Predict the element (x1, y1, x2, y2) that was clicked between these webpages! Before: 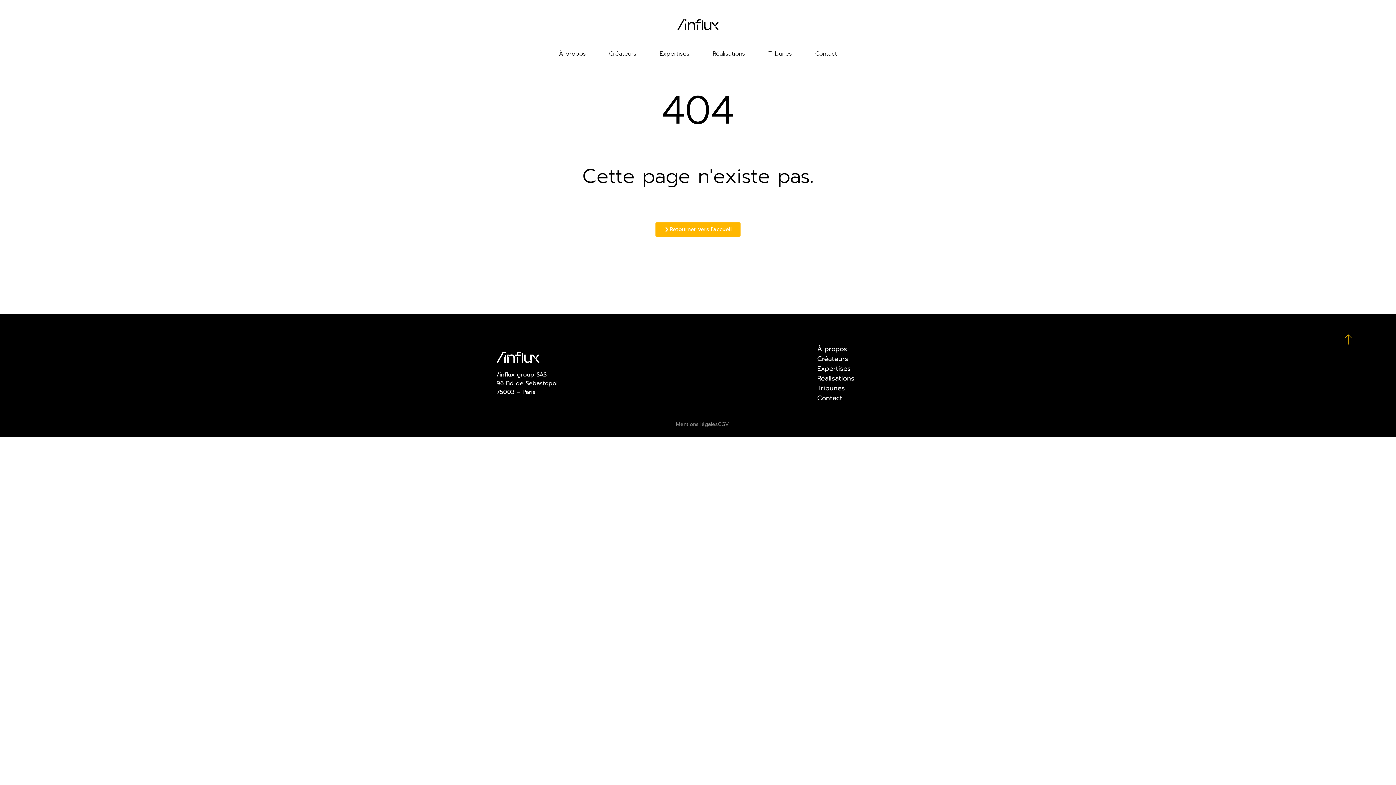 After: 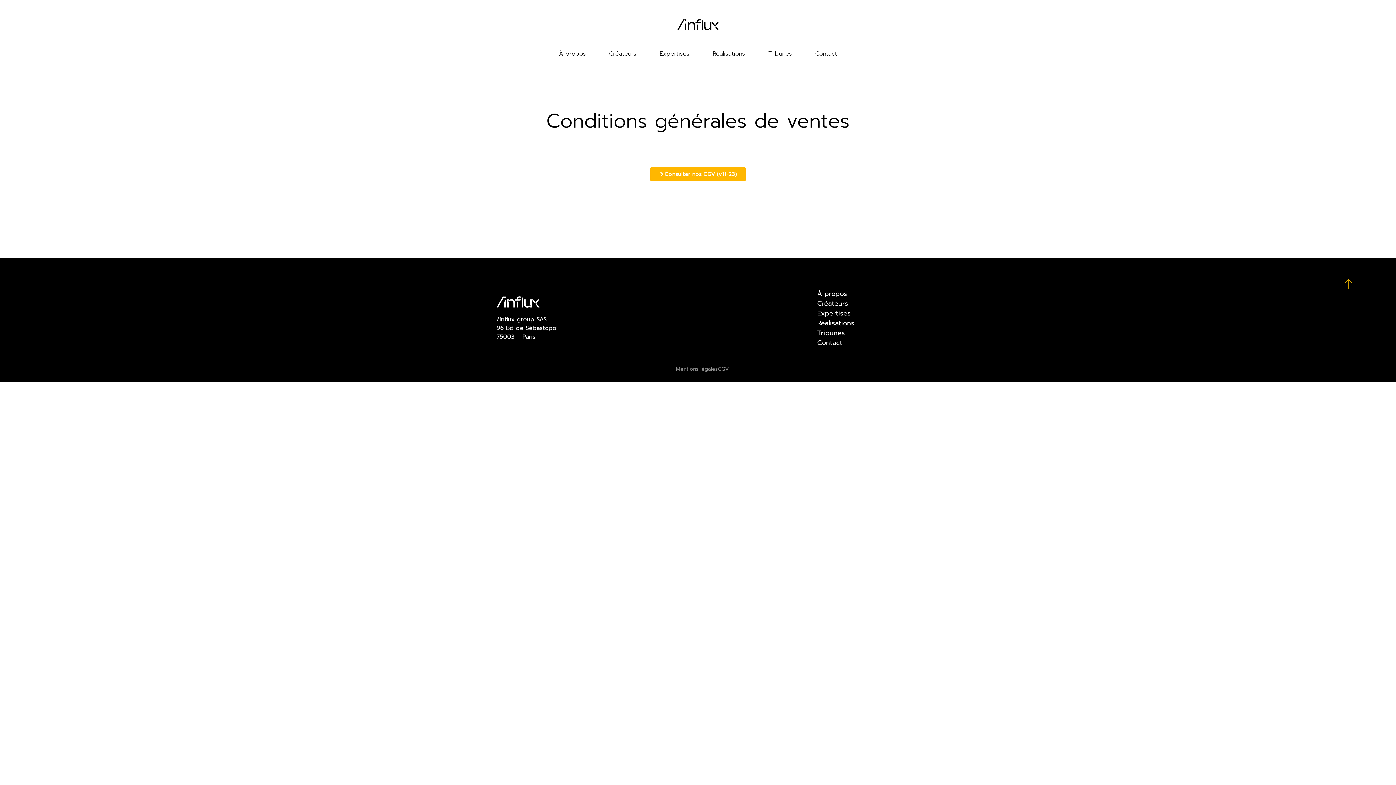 Action: label: CGV bbox: (718, 420, 728, 428)